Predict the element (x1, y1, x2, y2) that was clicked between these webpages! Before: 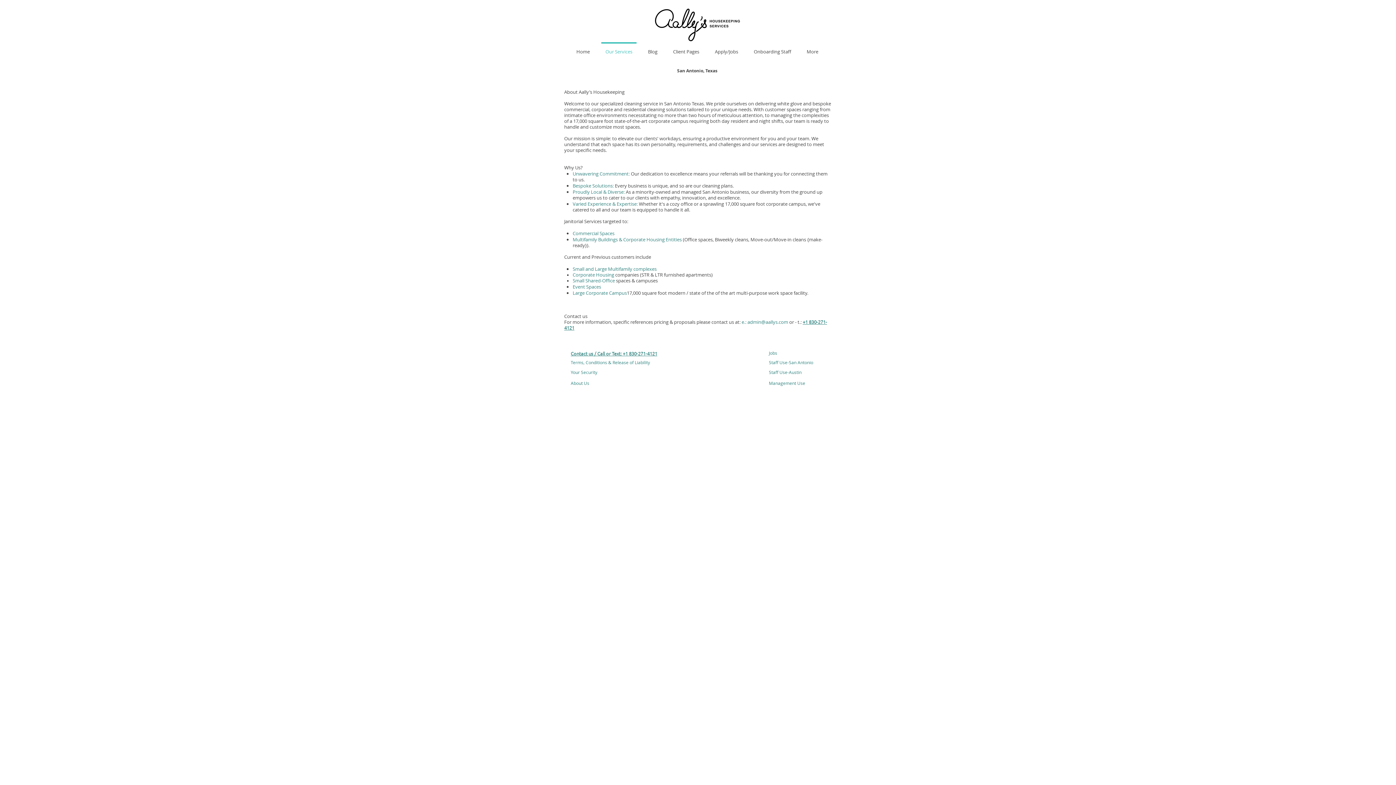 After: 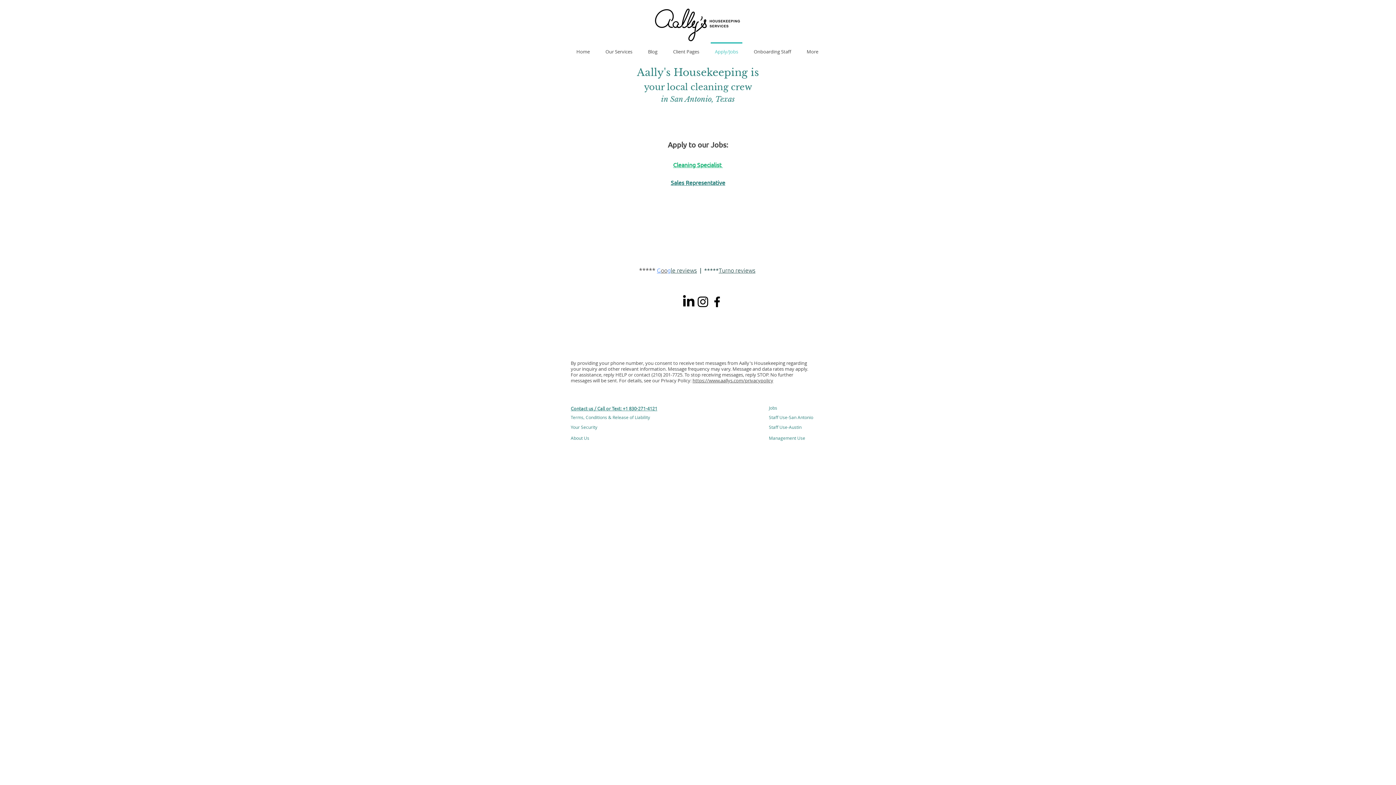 Action: label: Jobs bbox: (769, 350, 777, 356)